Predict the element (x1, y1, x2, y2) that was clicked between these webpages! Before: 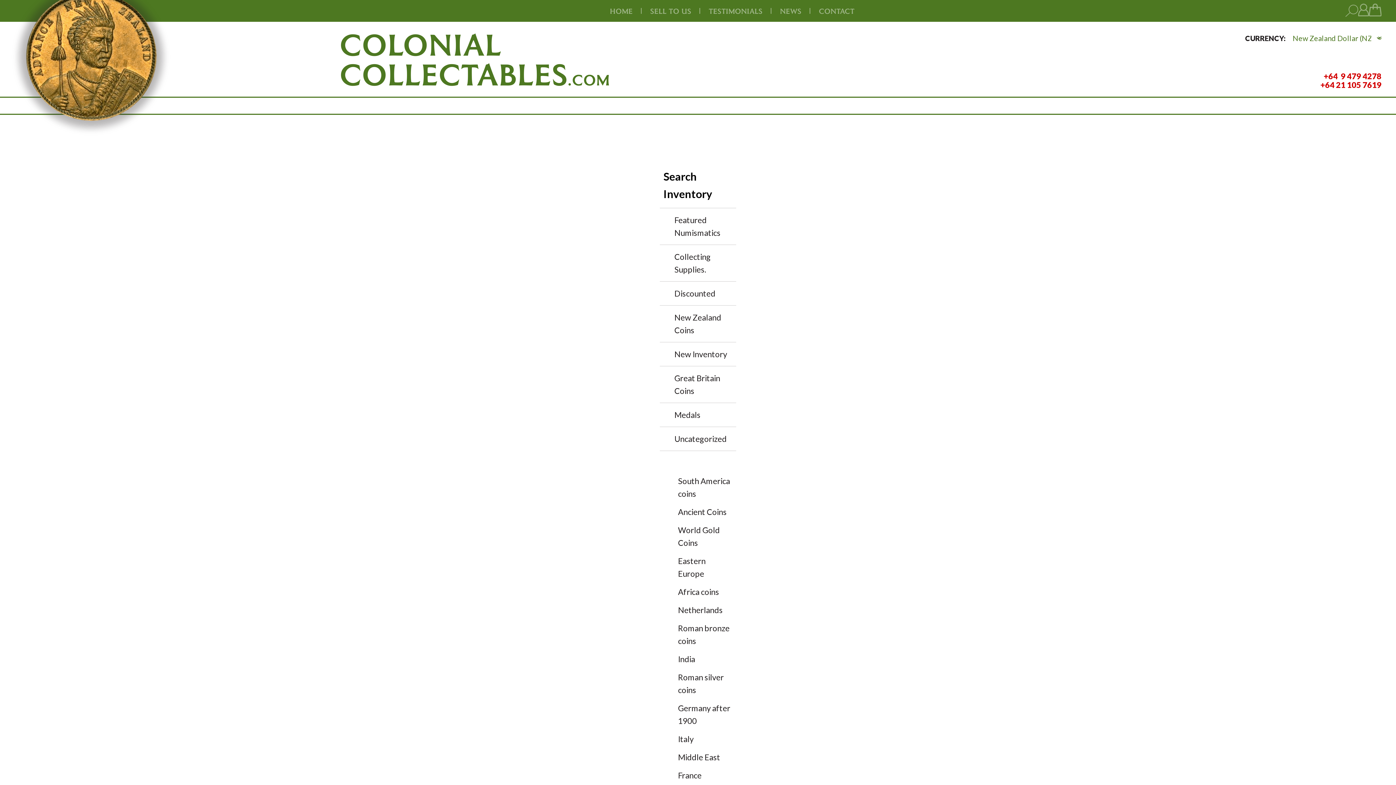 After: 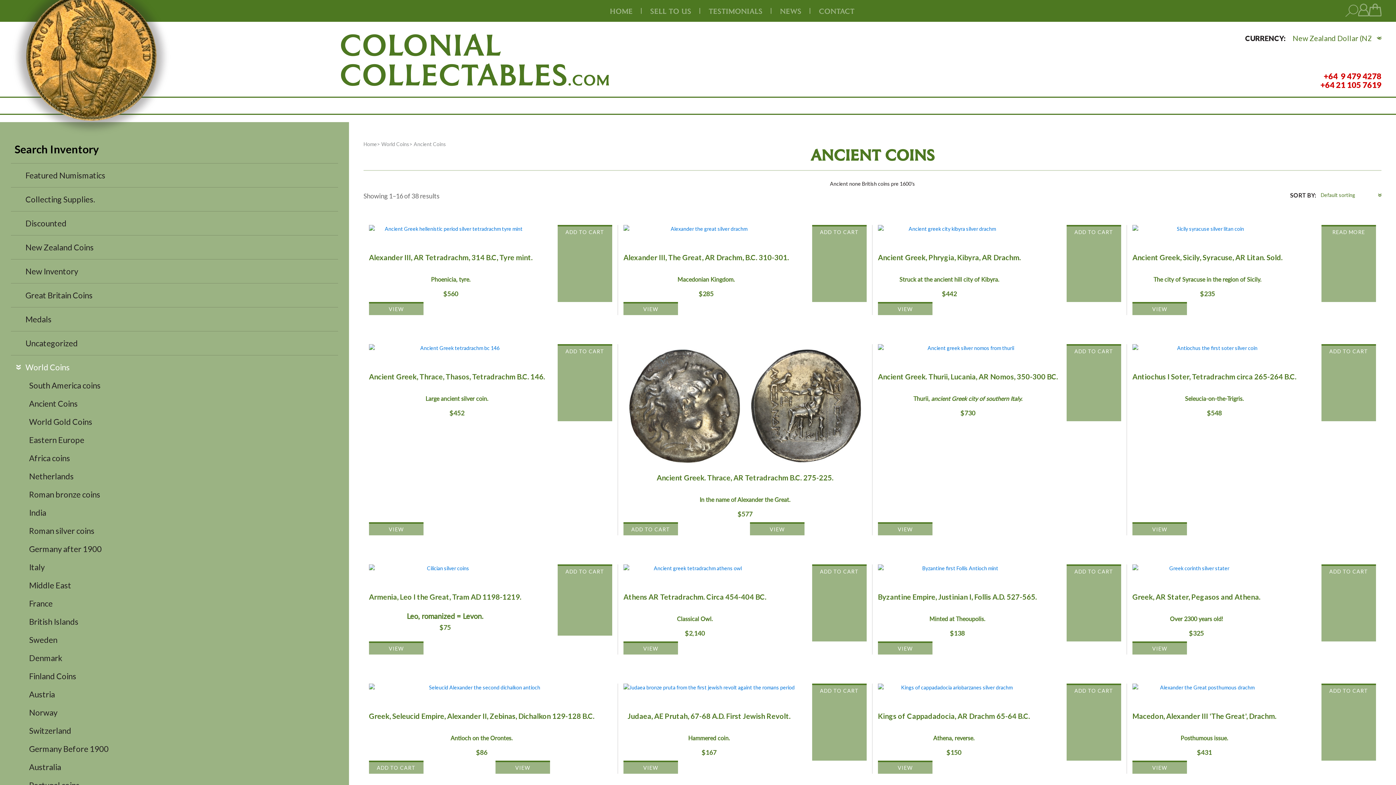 Action: bbox: (678, 507, 726, 517) label: Ancient Coins